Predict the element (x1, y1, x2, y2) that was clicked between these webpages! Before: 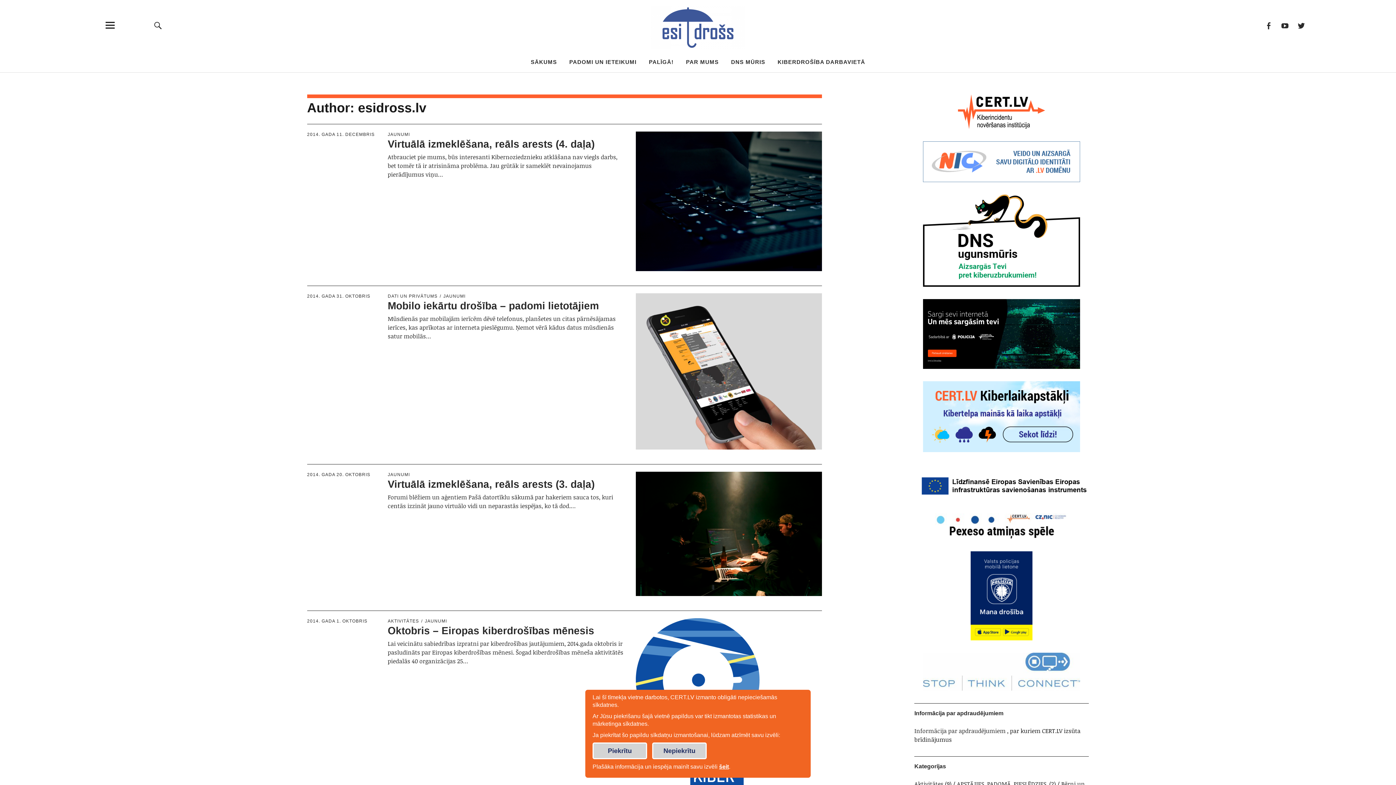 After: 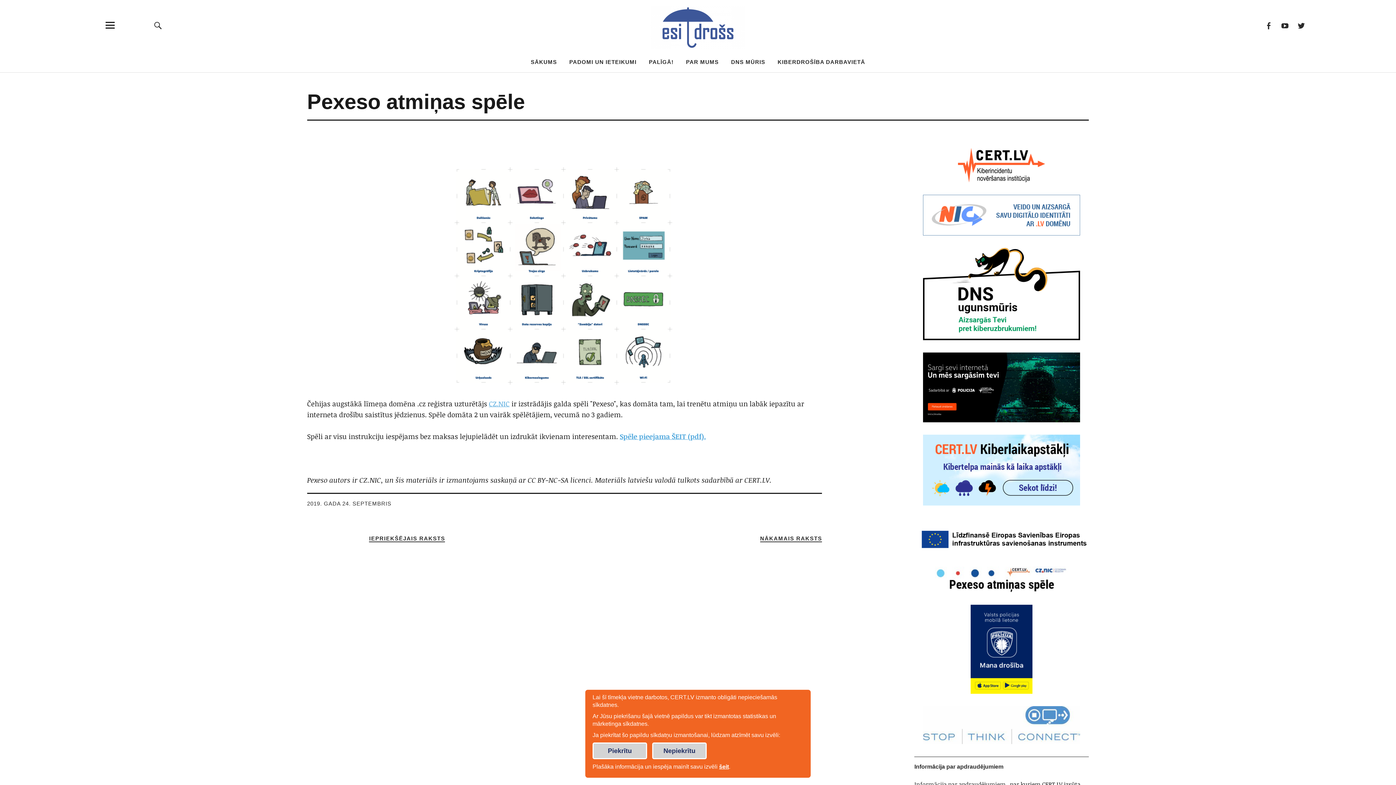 Action: bbox: (914, 513, 1089, 539)